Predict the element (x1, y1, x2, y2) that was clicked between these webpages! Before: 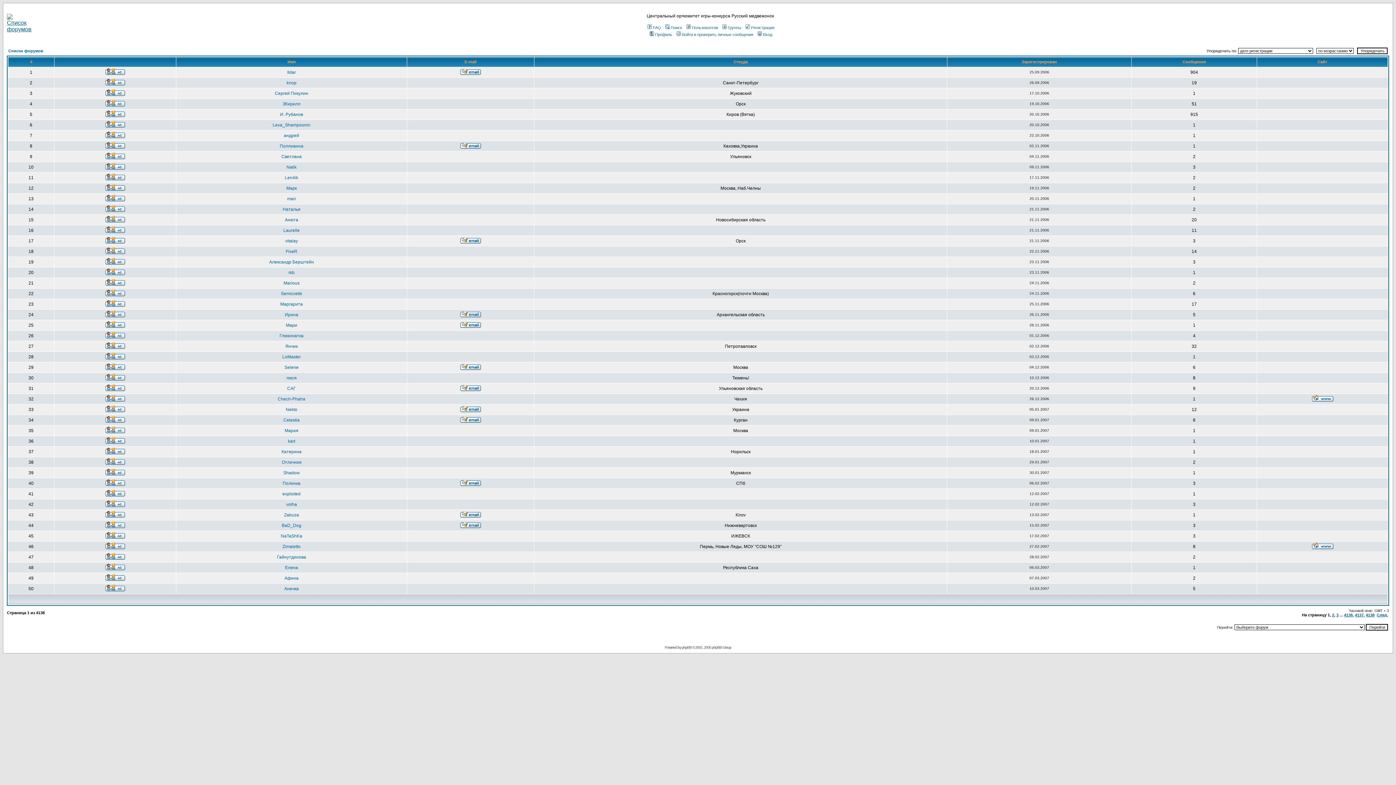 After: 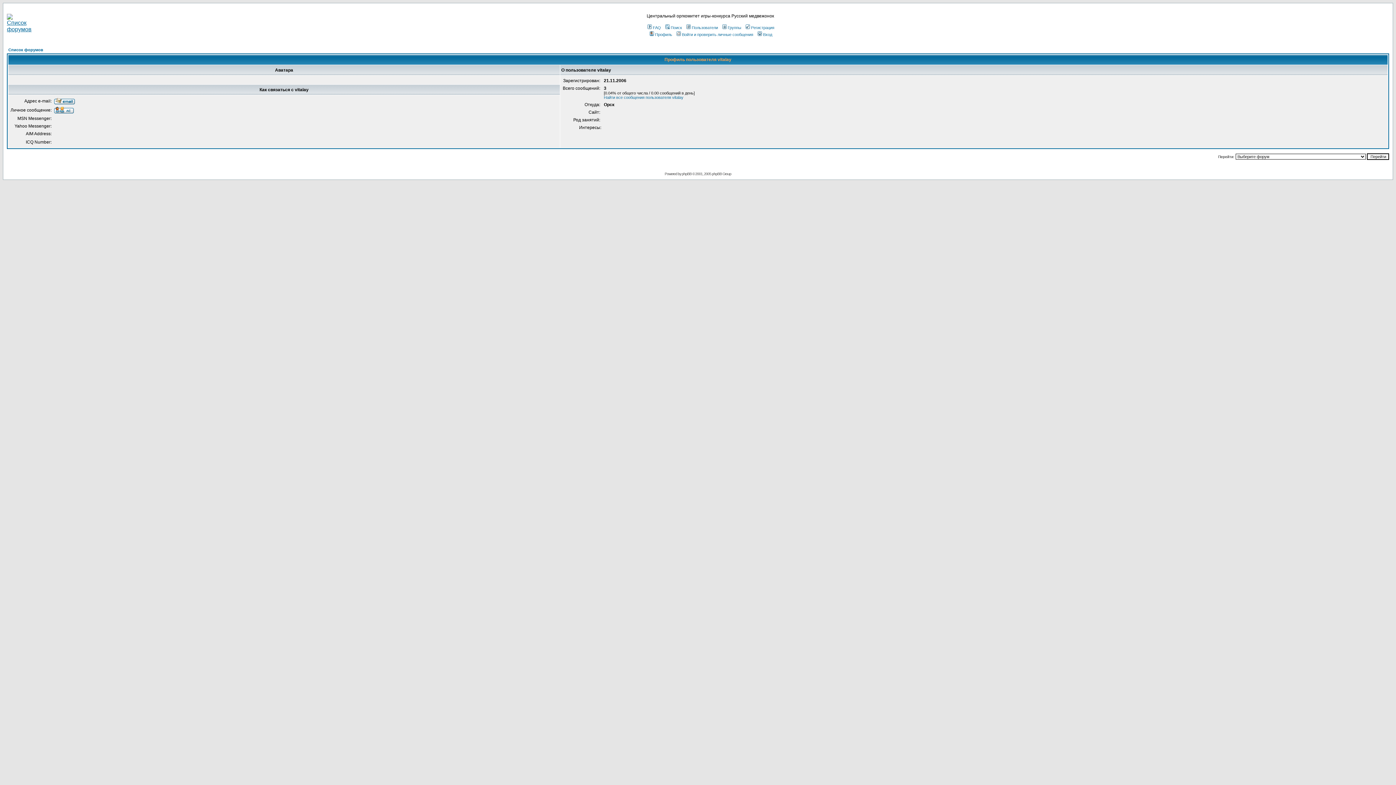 Action: bbox: (285, 238, 298, 243) label: vitalay